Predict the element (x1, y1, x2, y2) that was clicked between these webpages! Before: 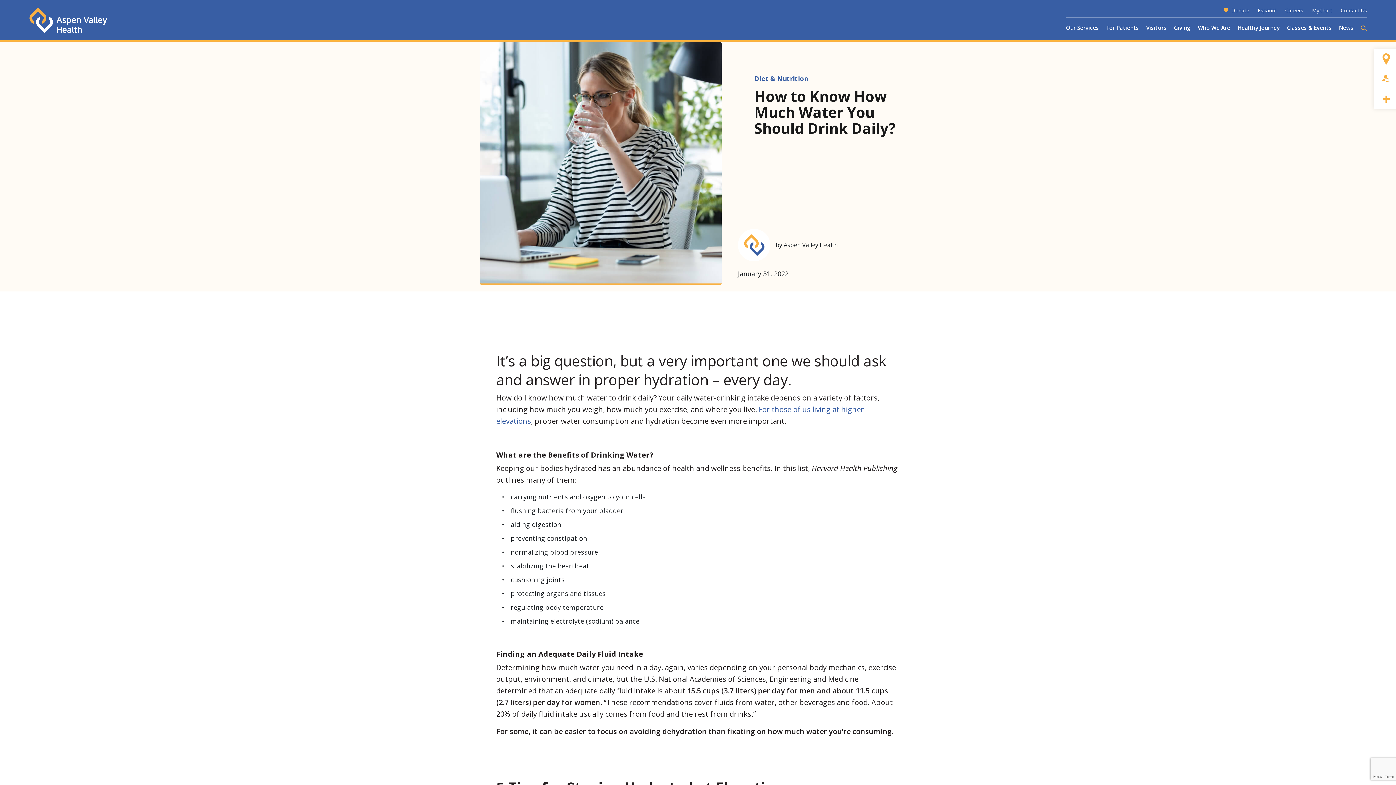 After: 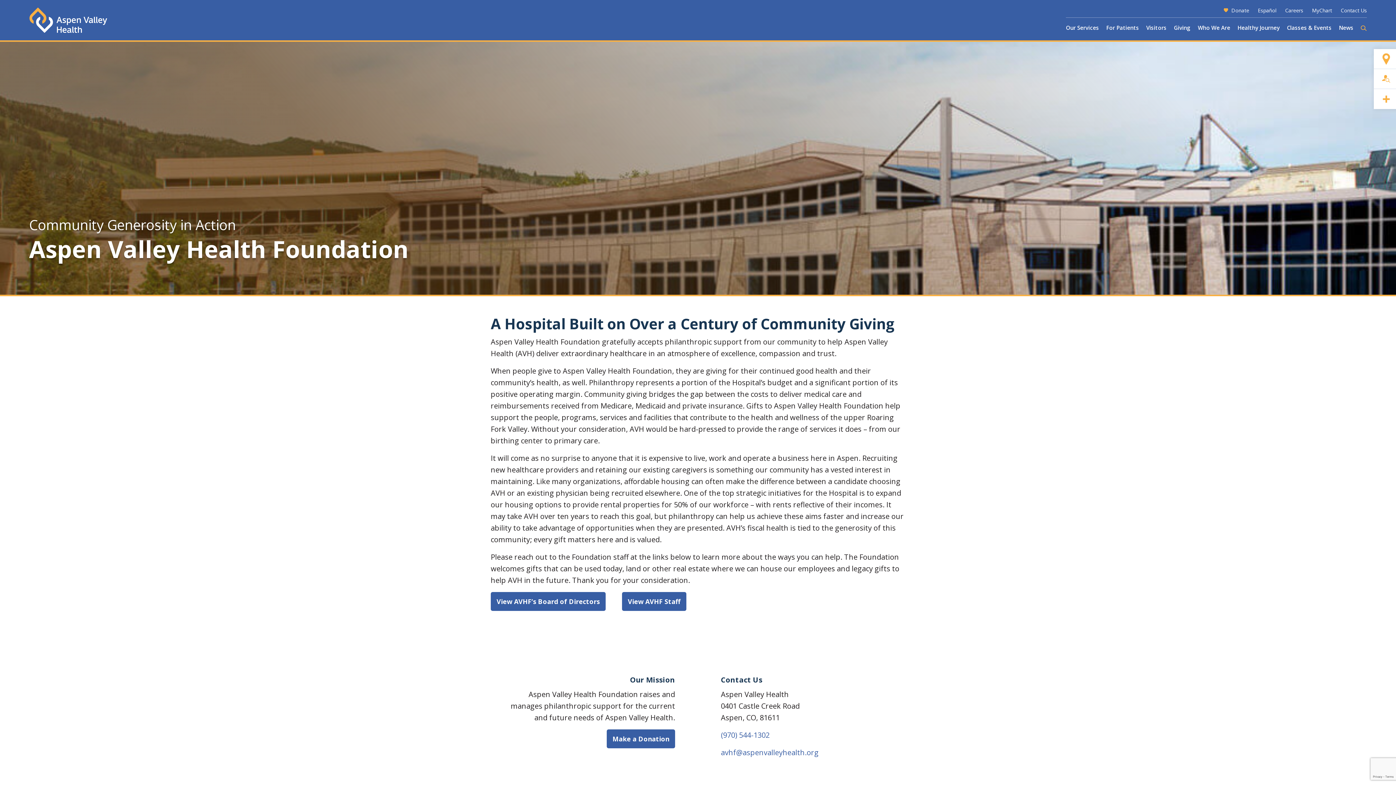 Action: label: Giving bbox: (1174, 25, 1190, 37)